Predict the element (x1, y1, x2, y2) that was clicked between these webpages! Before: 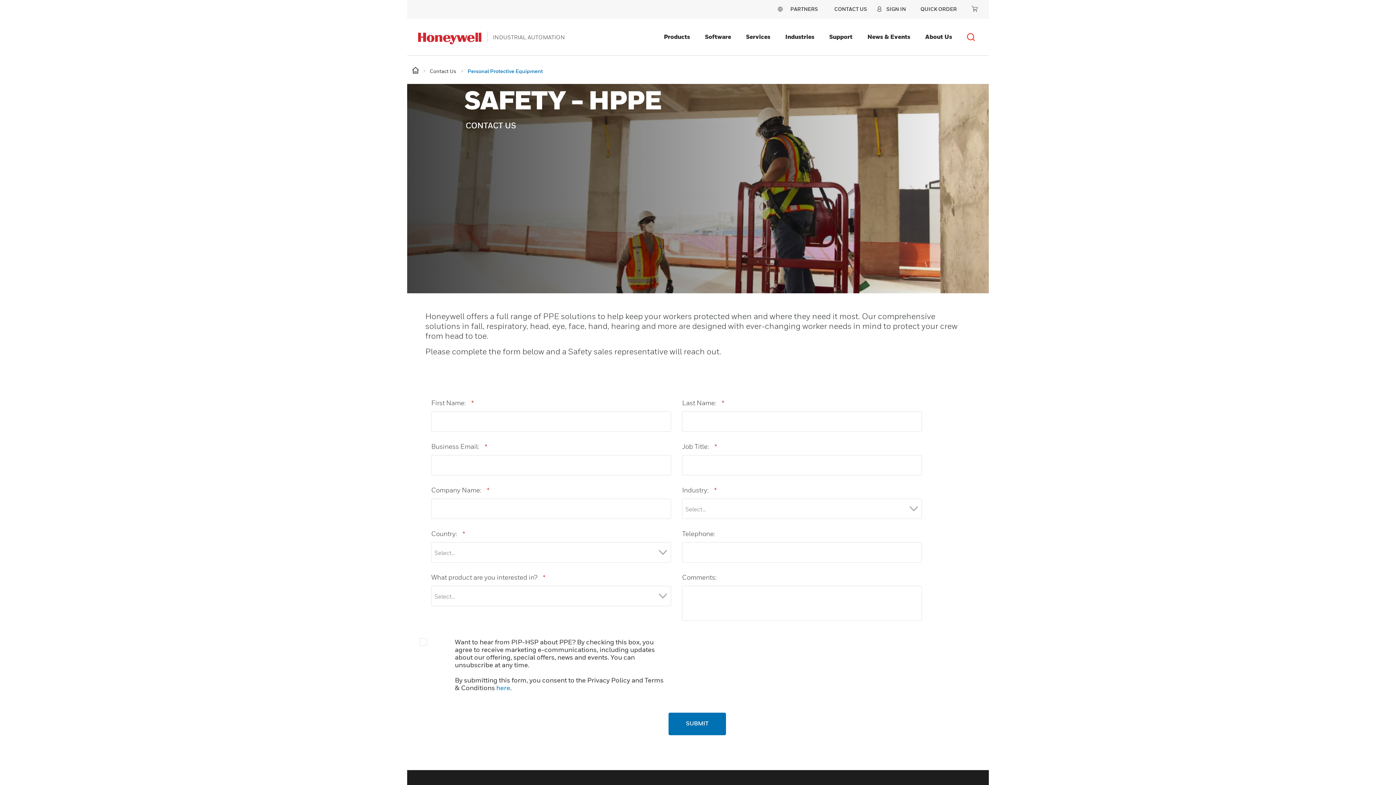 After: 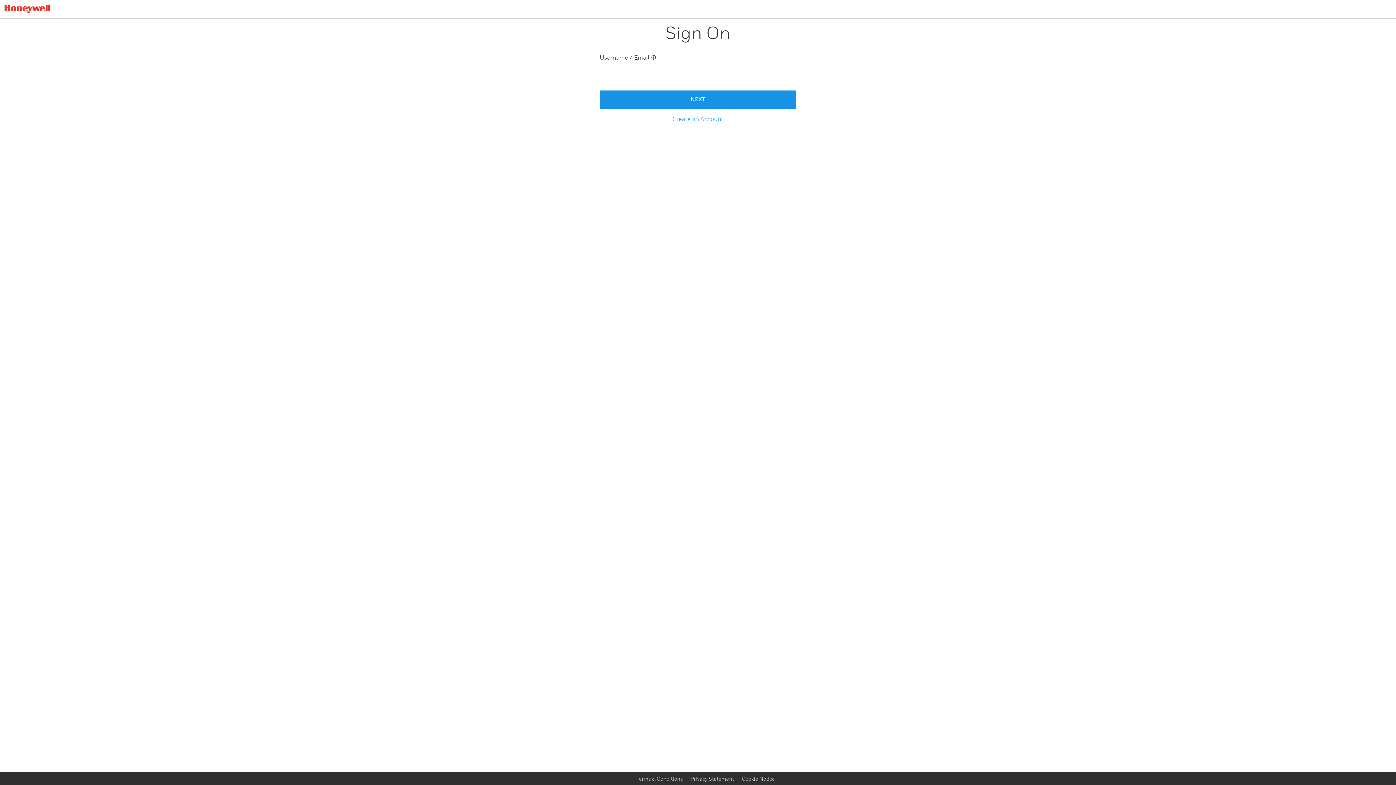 Action: label: minicart-icon bbox: (971, 5, 978, 12)